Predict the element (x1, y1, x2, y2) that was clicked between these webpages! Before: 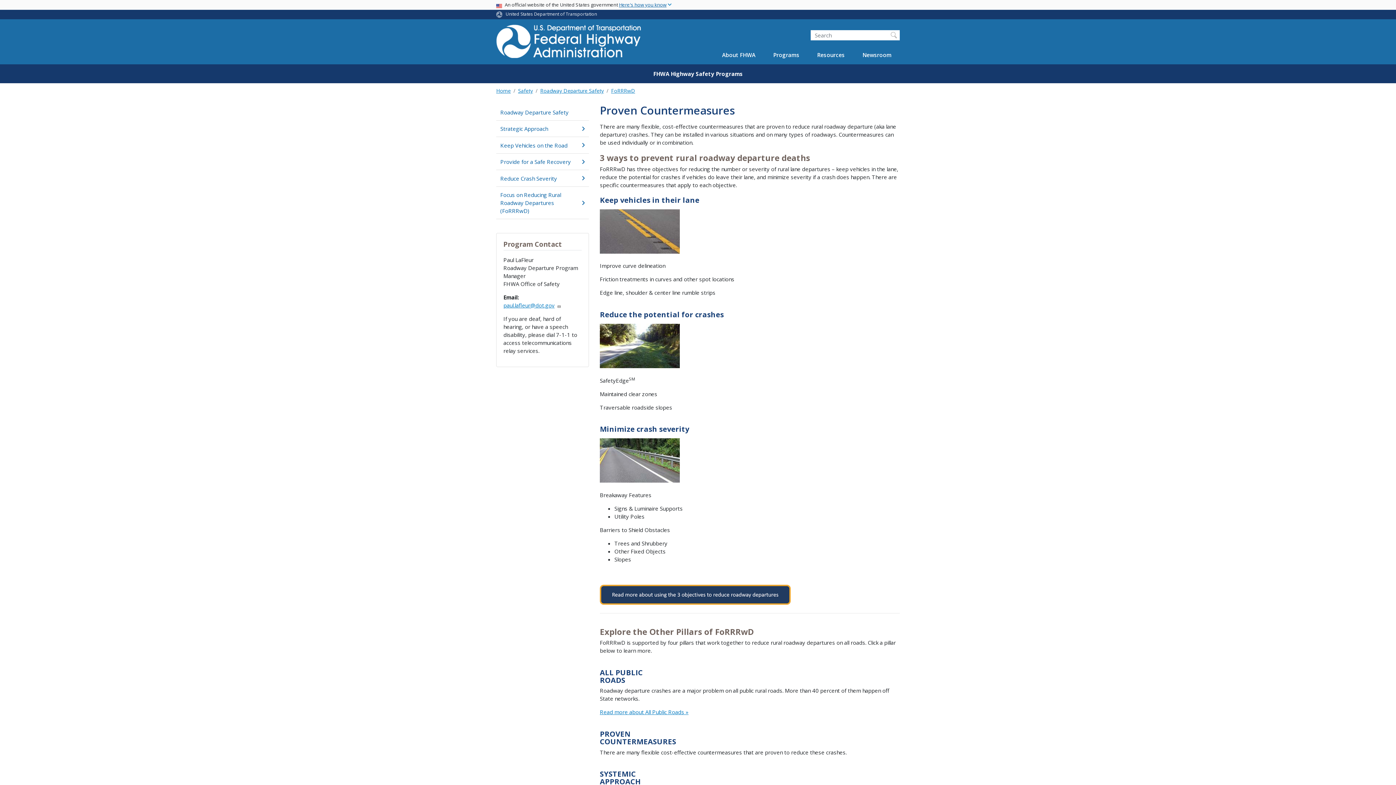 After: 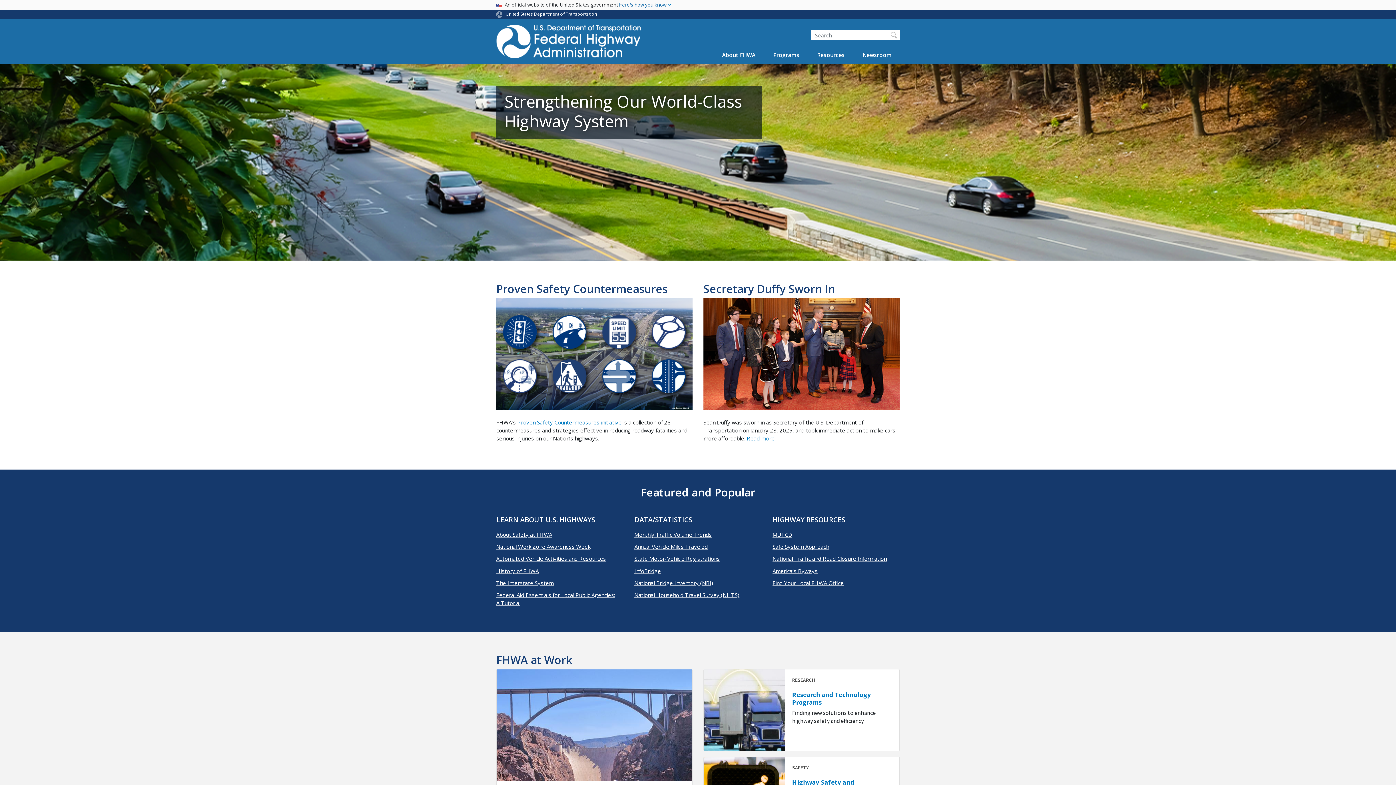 Action: label: Home bbox: (496, 87, 510, 94)